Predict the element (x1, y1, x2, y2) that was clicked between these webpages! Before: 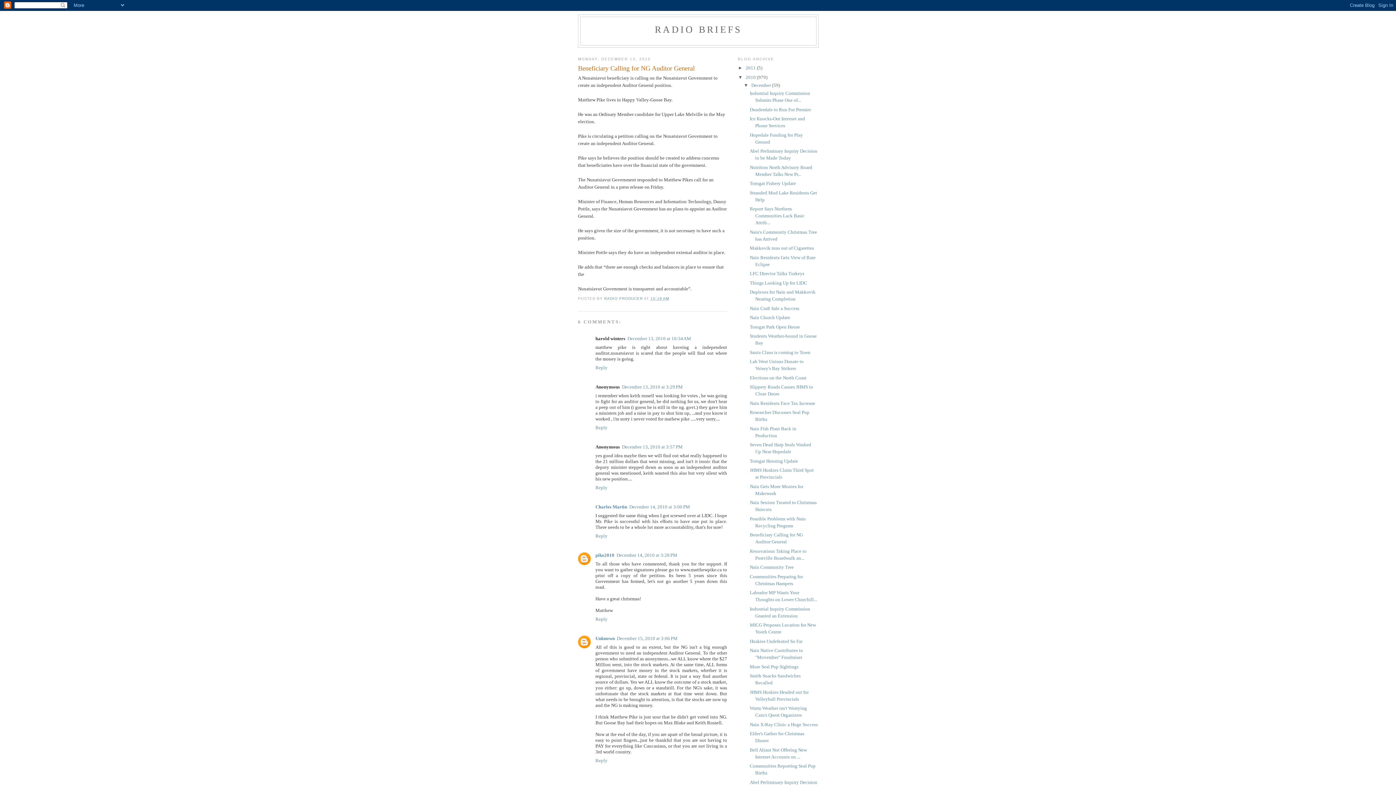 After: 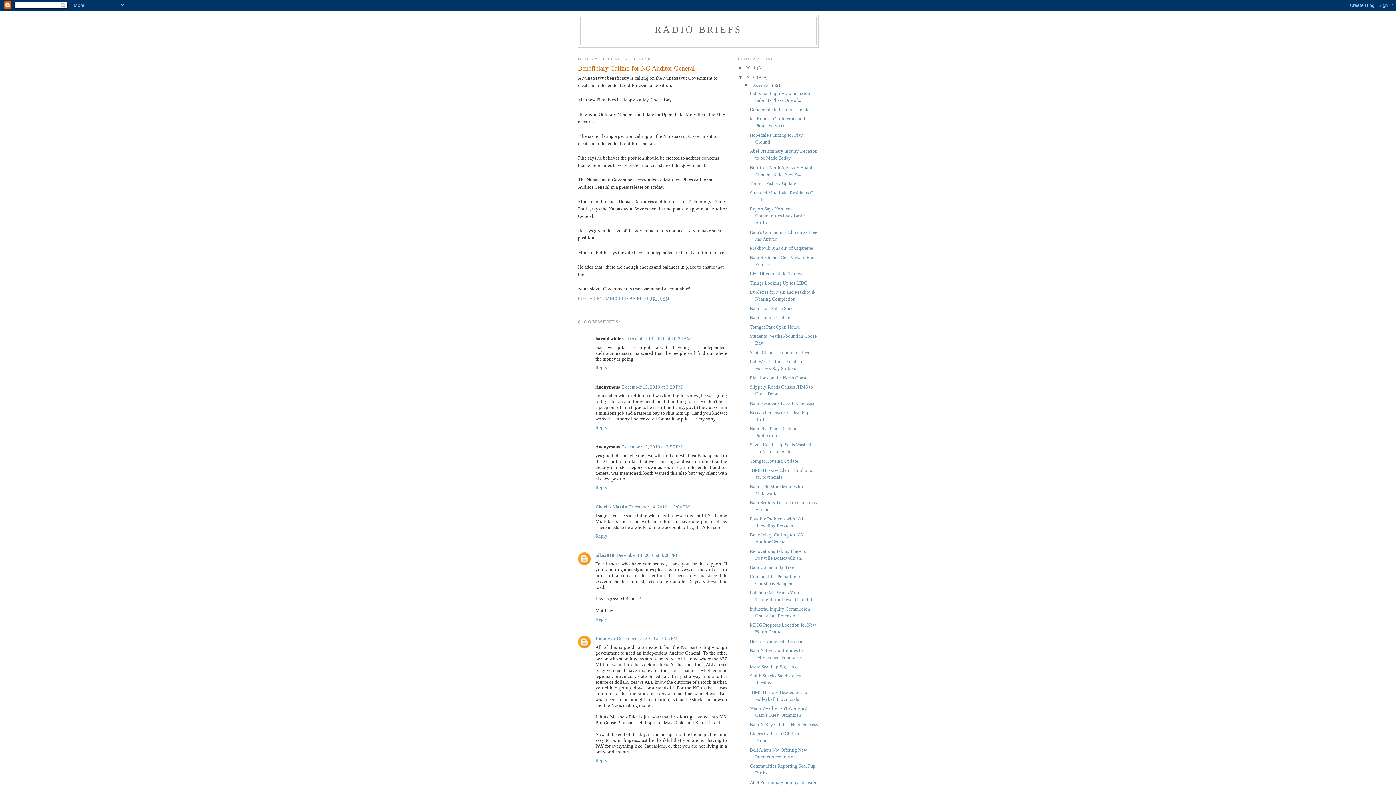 Action: label: 10:18 AM bbox: (650, 296, 669, 300)